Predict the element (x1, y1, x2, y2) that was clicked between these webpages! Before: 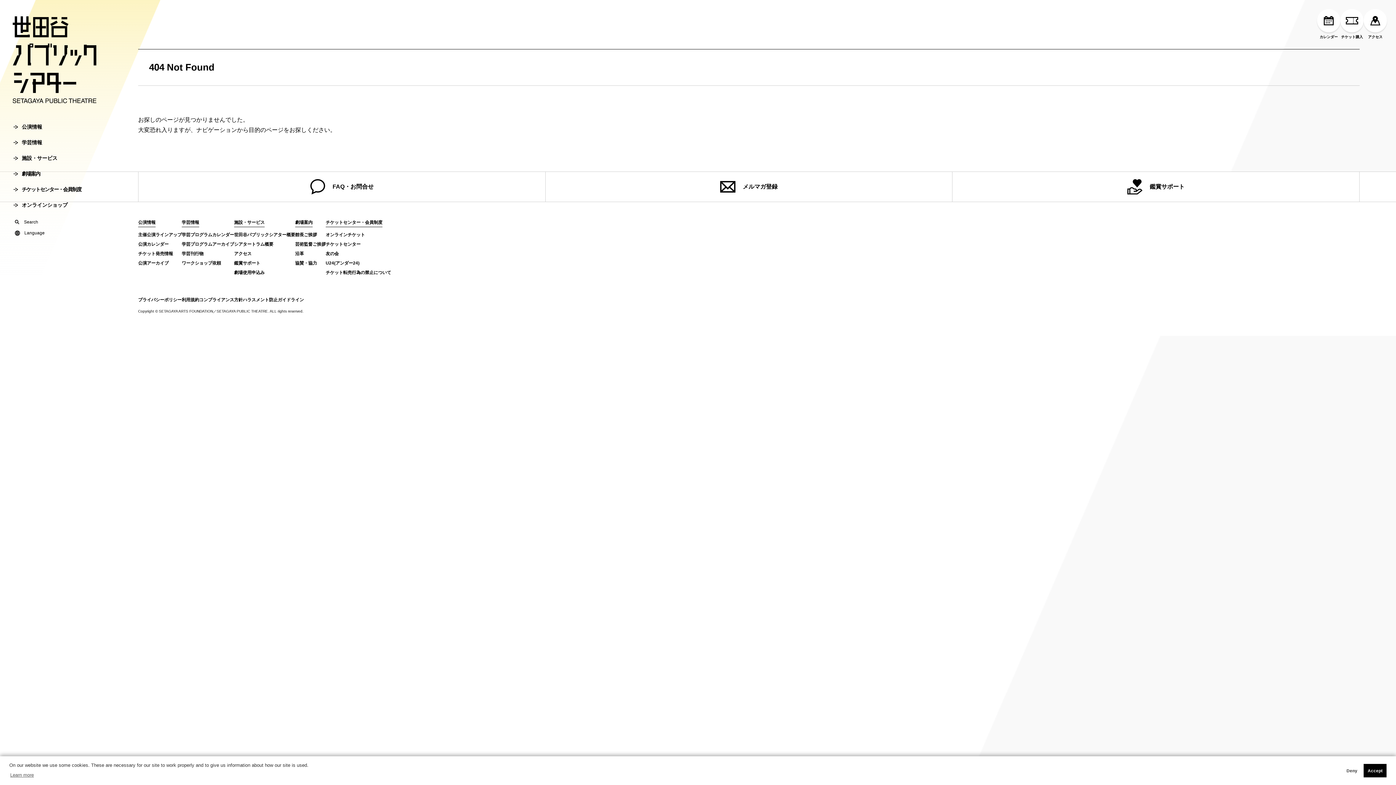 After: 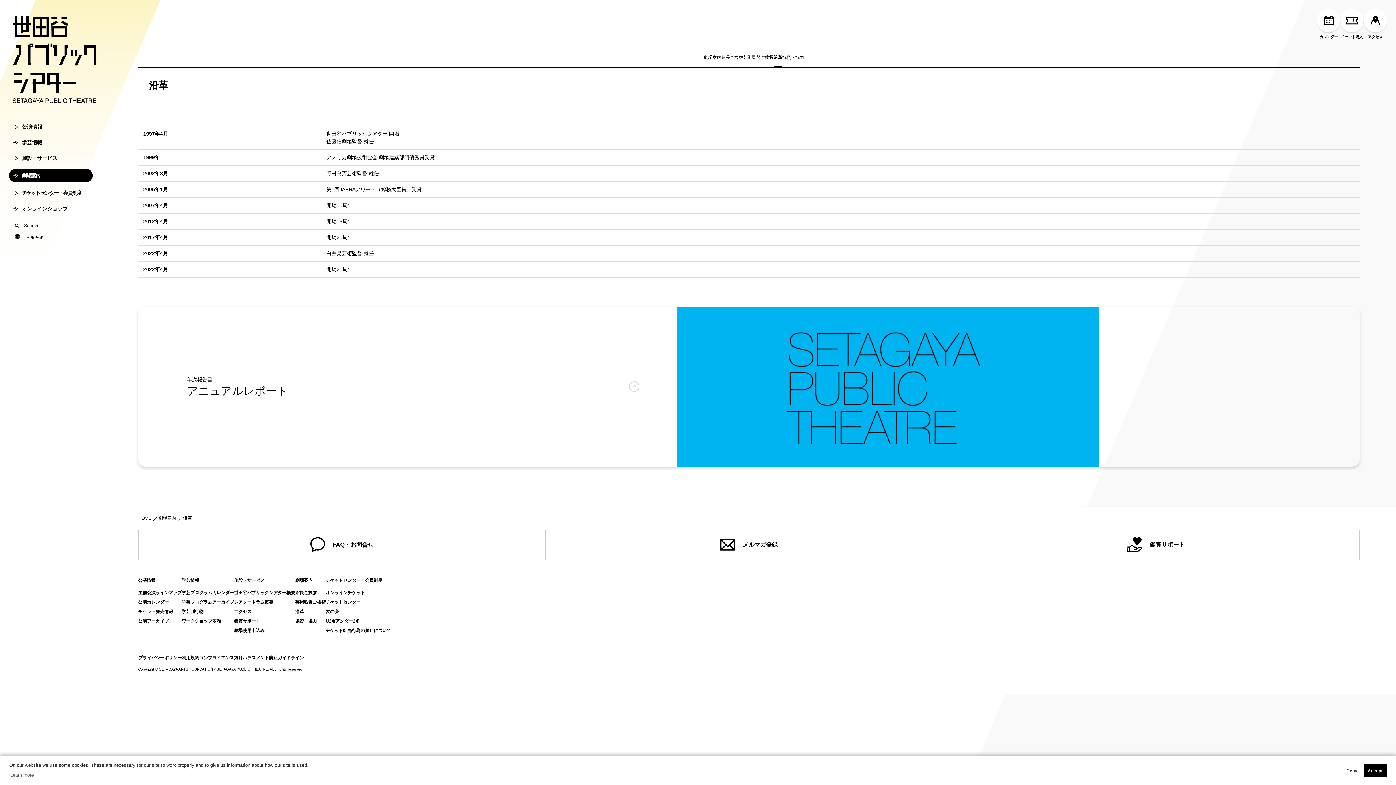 Action: label: 沿革 bbox: (295, 251, 304, 256)